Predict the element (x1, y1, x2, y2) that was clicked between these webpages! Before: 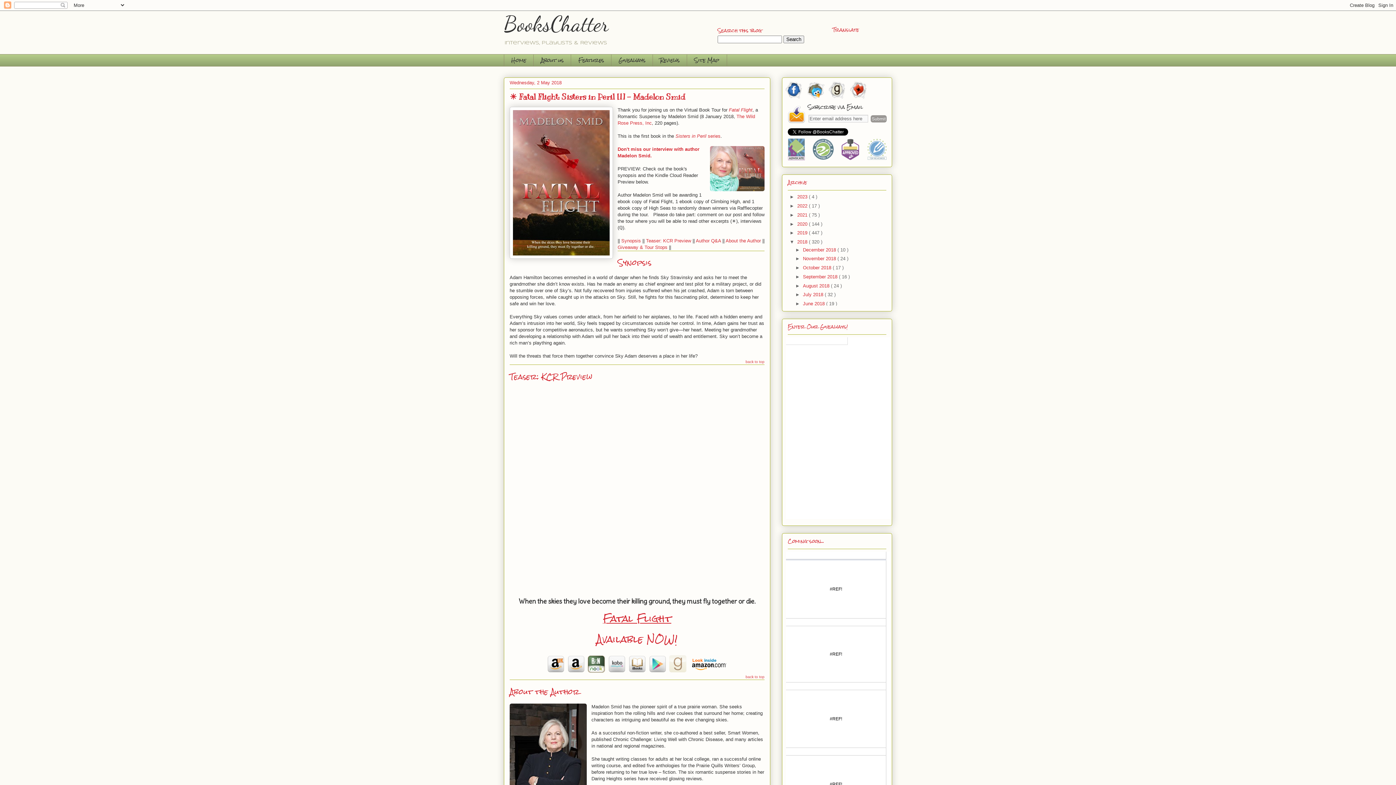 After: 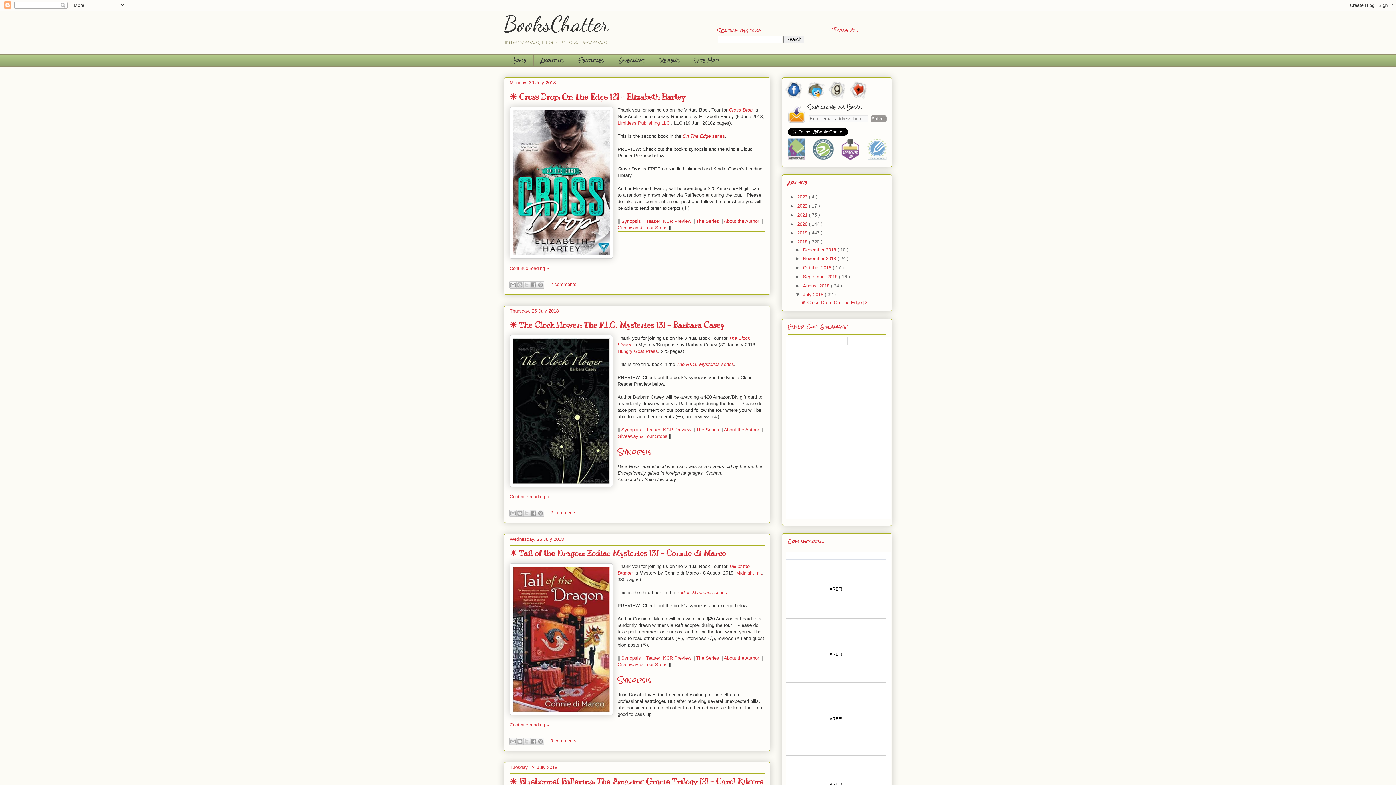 Action: label: July 2018  bbox: (803, 292, 824, 297)